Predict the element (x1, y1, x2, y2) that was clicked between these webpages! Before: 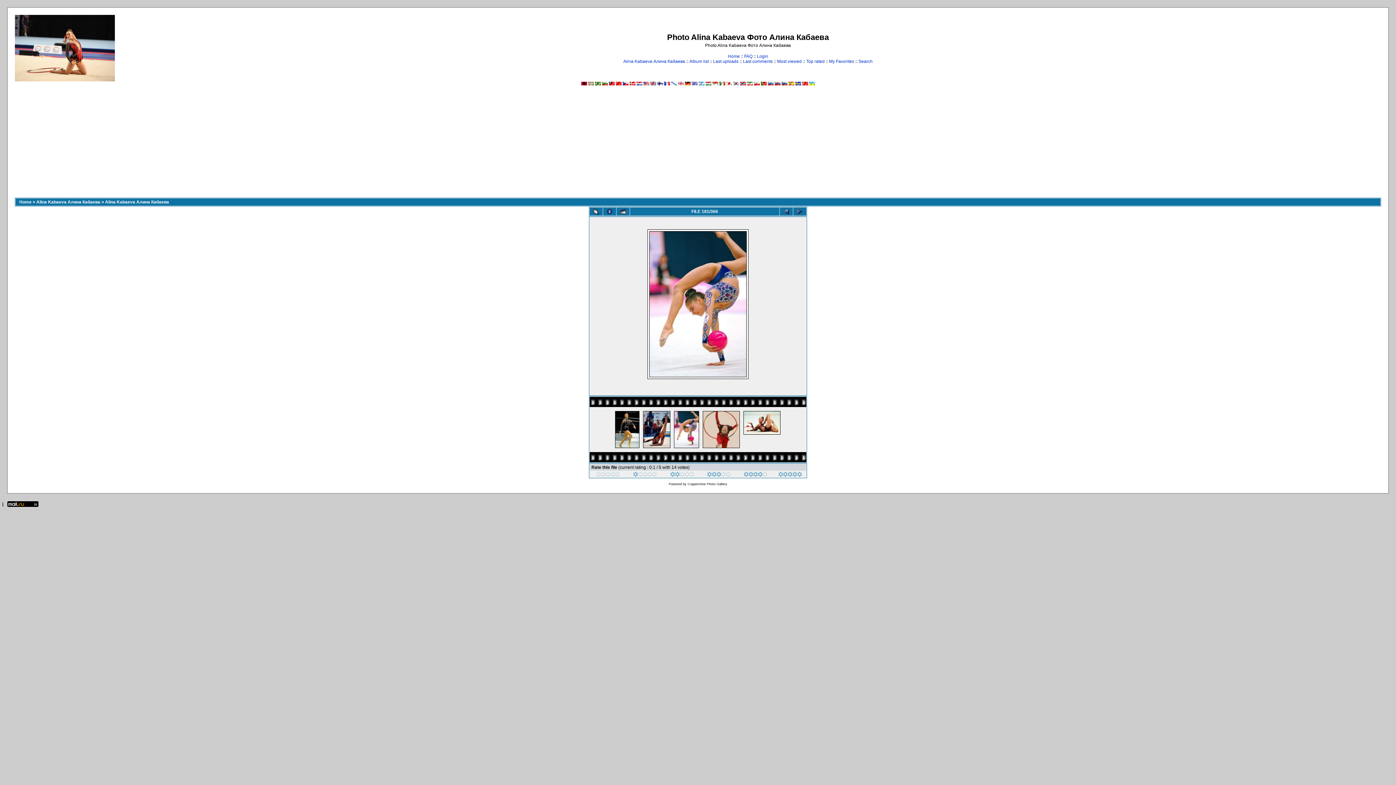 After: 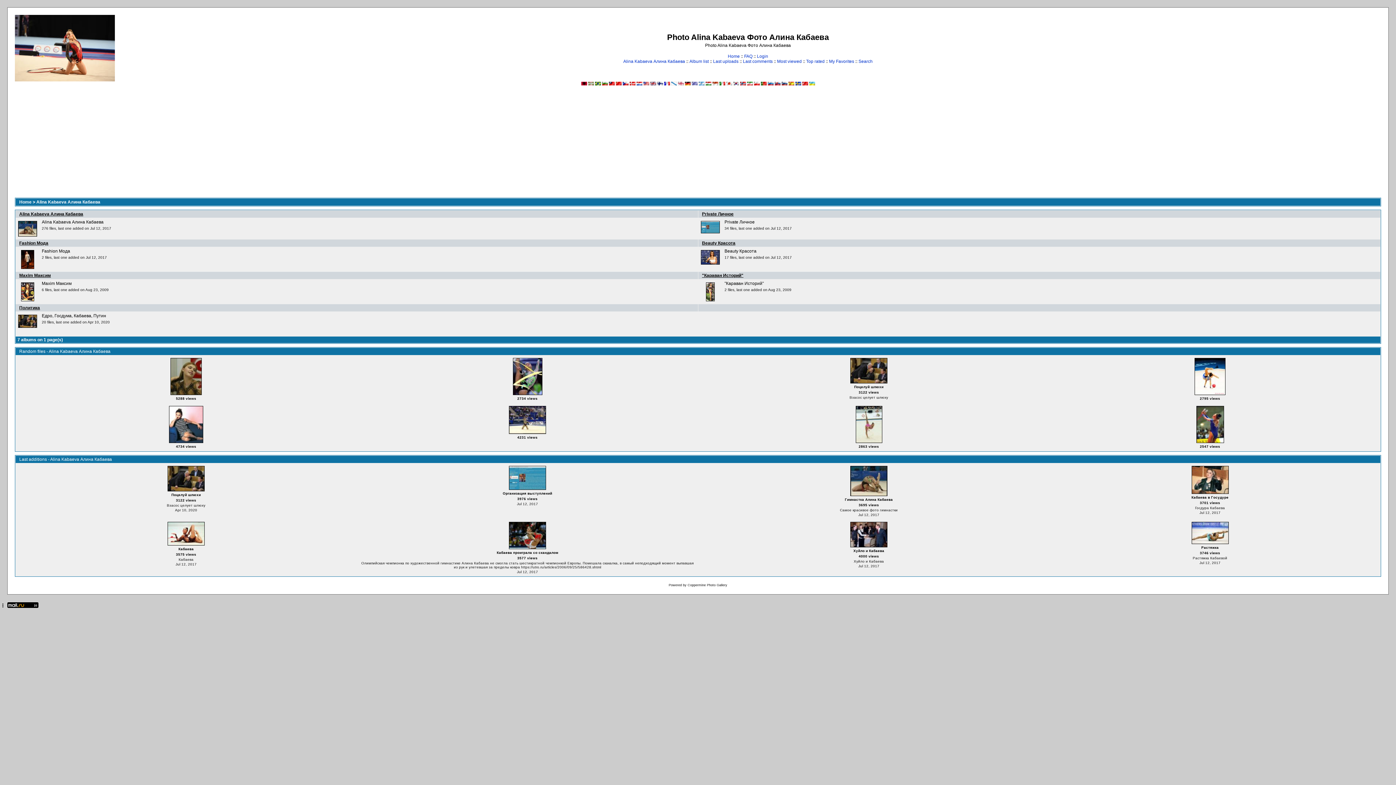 Action: bbox: (36, 199, 100, 204) label: Alina Kabaeva Алина Кабаева